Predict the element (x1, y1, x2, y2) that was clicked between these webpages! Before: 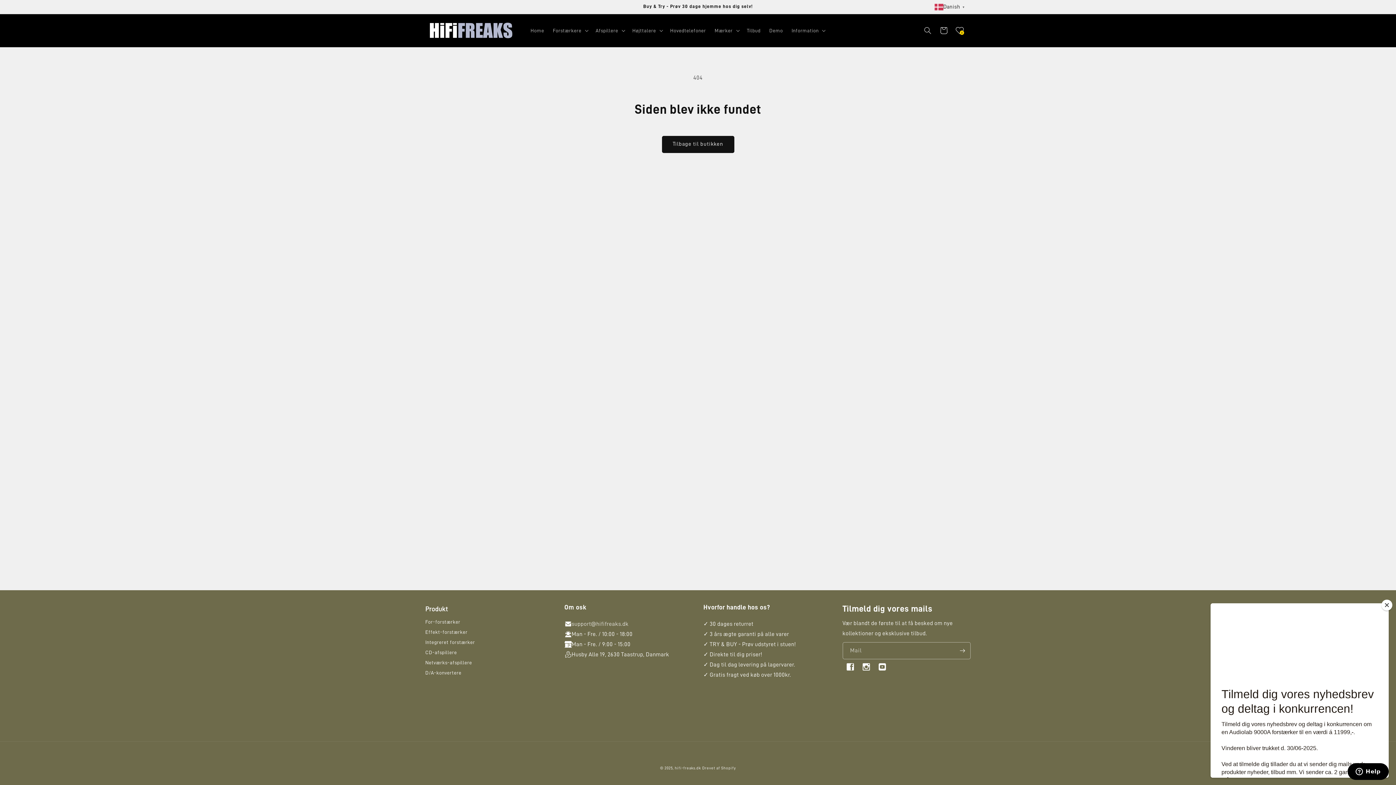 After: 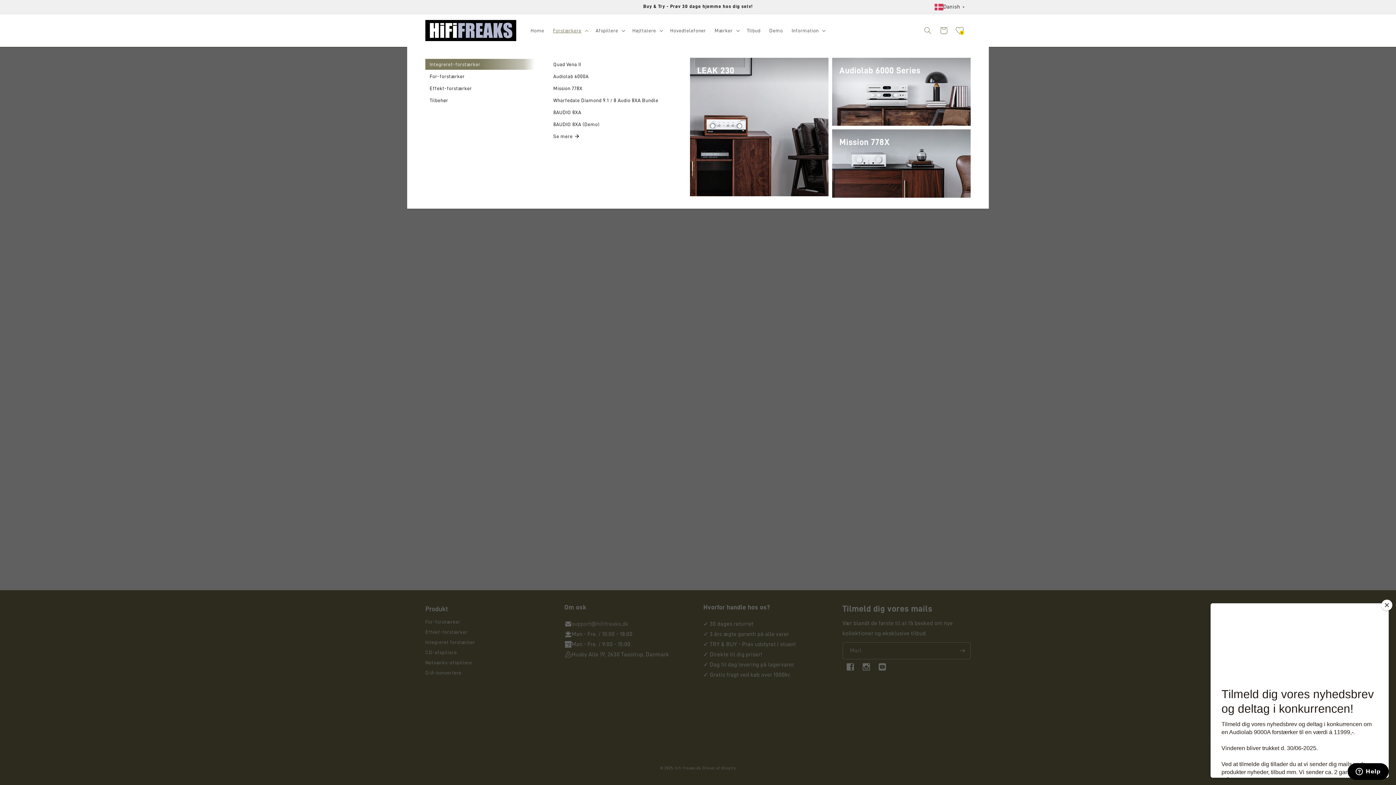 Action: label: Forstærkere bbox: (548, 22, 591, 38)